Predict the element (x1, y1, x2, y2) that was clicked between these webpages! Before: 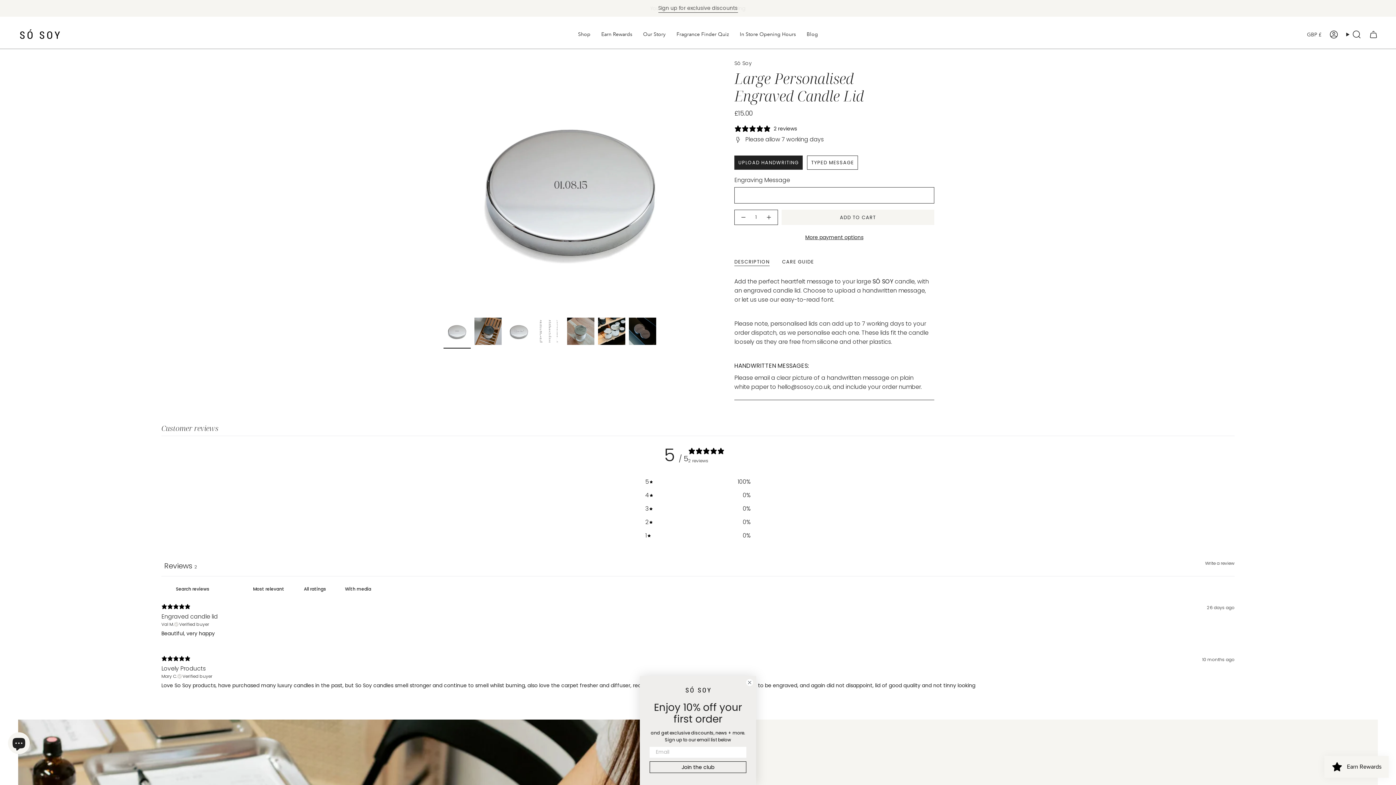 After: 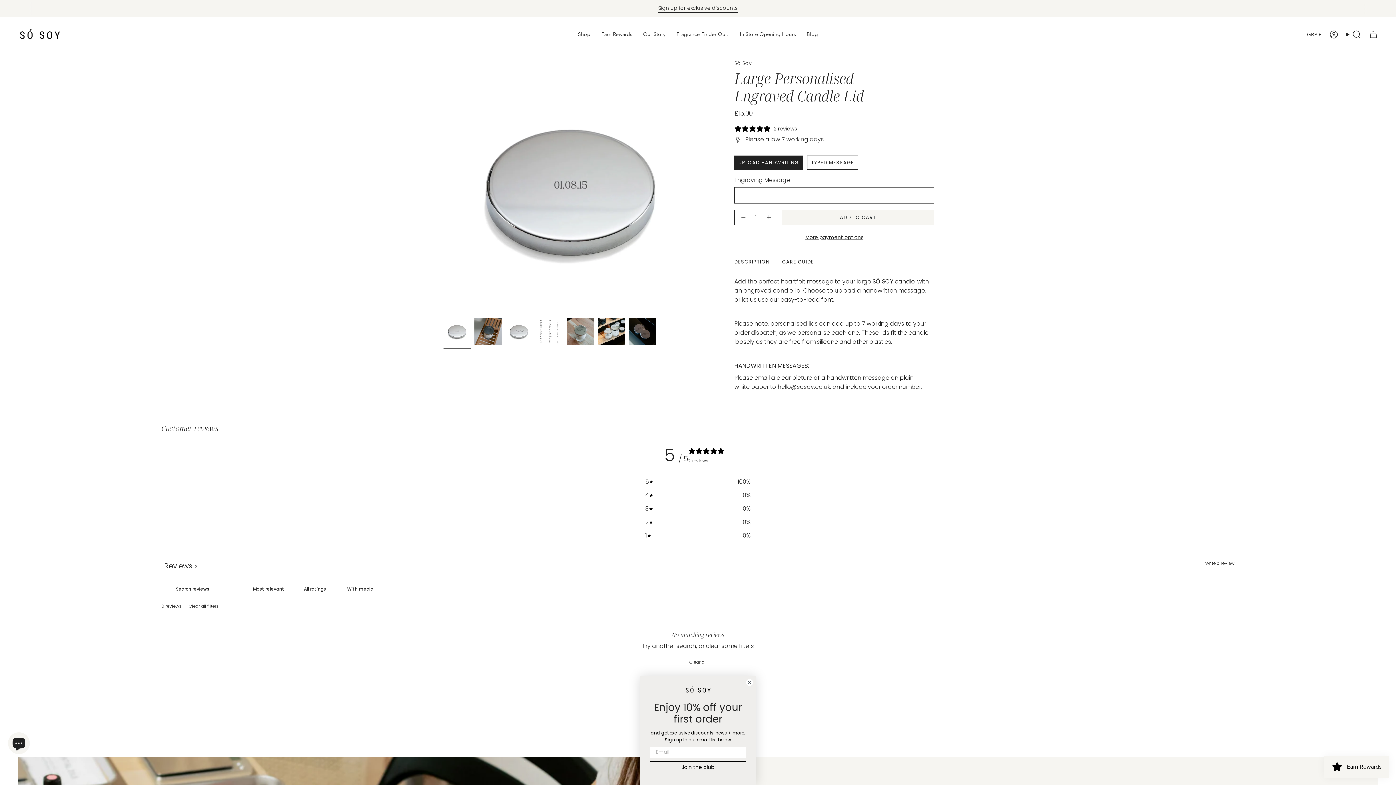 Action: bbox: (339, 582, 377, 595) label: With media